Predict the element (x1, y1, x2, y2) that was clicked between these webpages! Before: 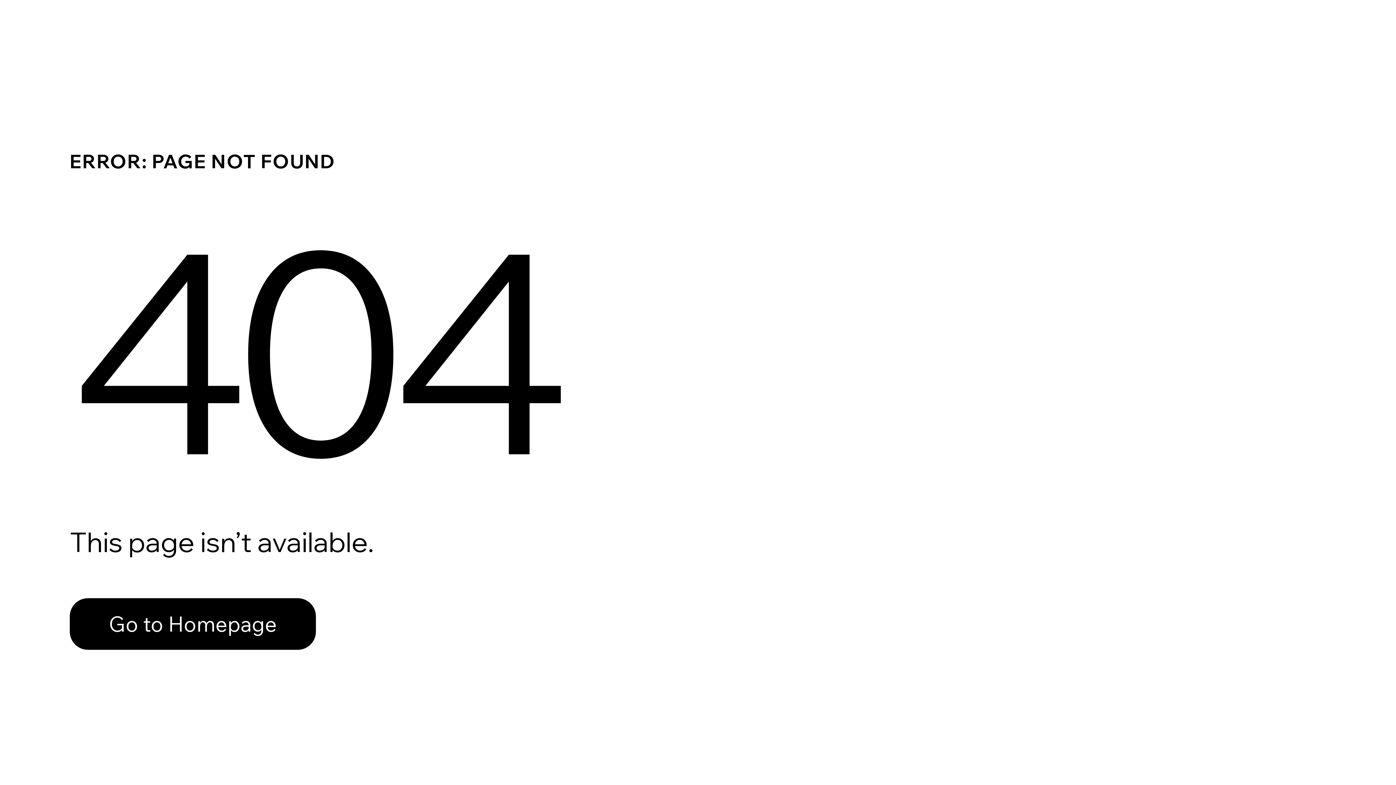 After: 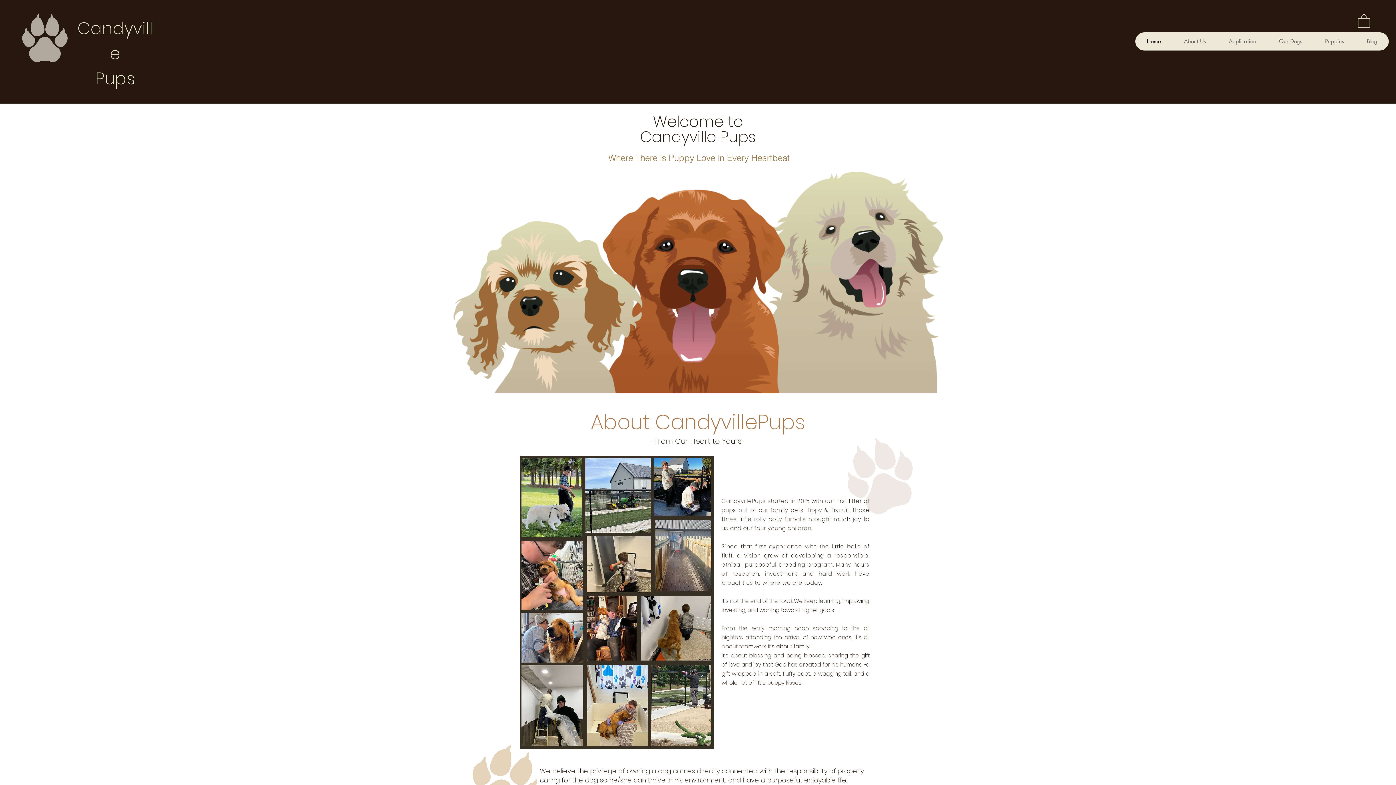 Action: bbox: (69, 582, 768, 659) label: Go to Homepage